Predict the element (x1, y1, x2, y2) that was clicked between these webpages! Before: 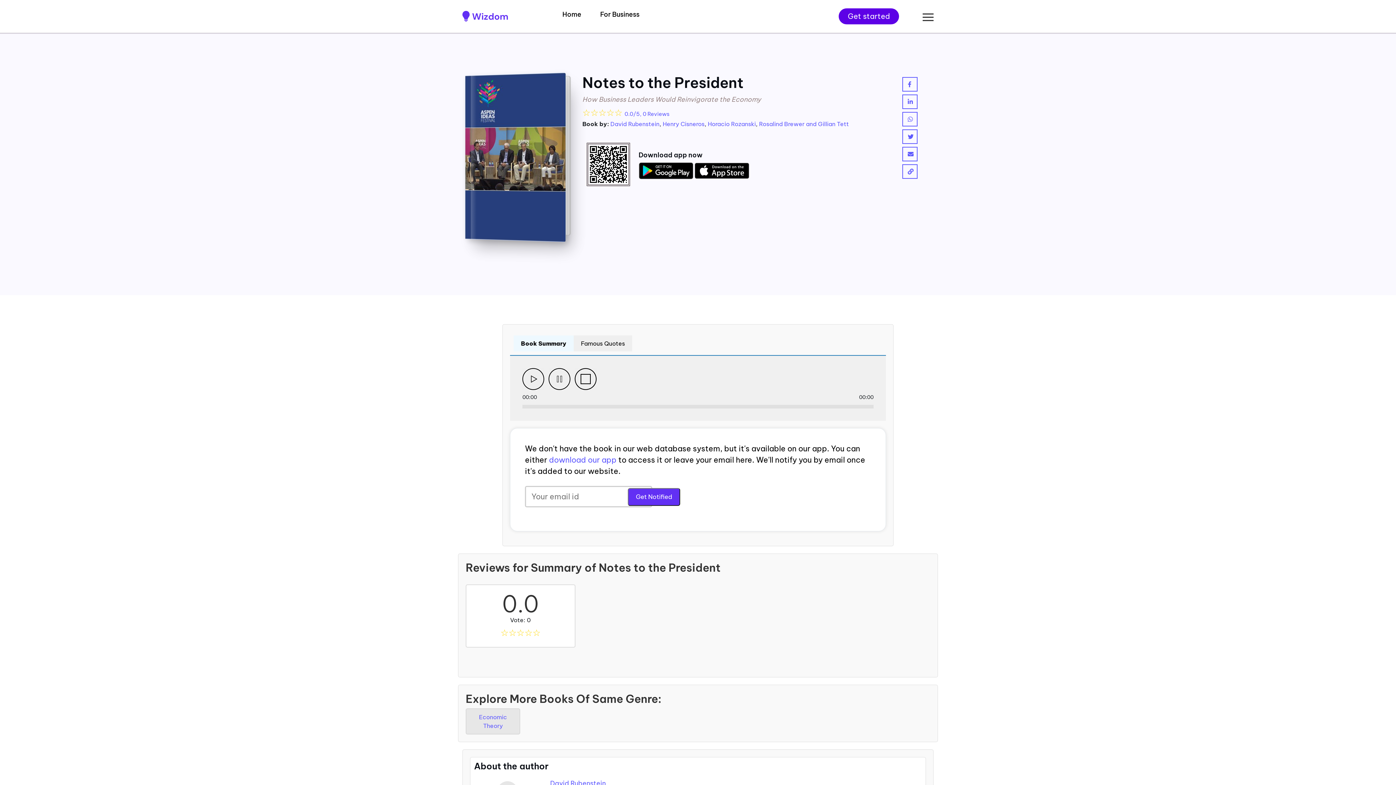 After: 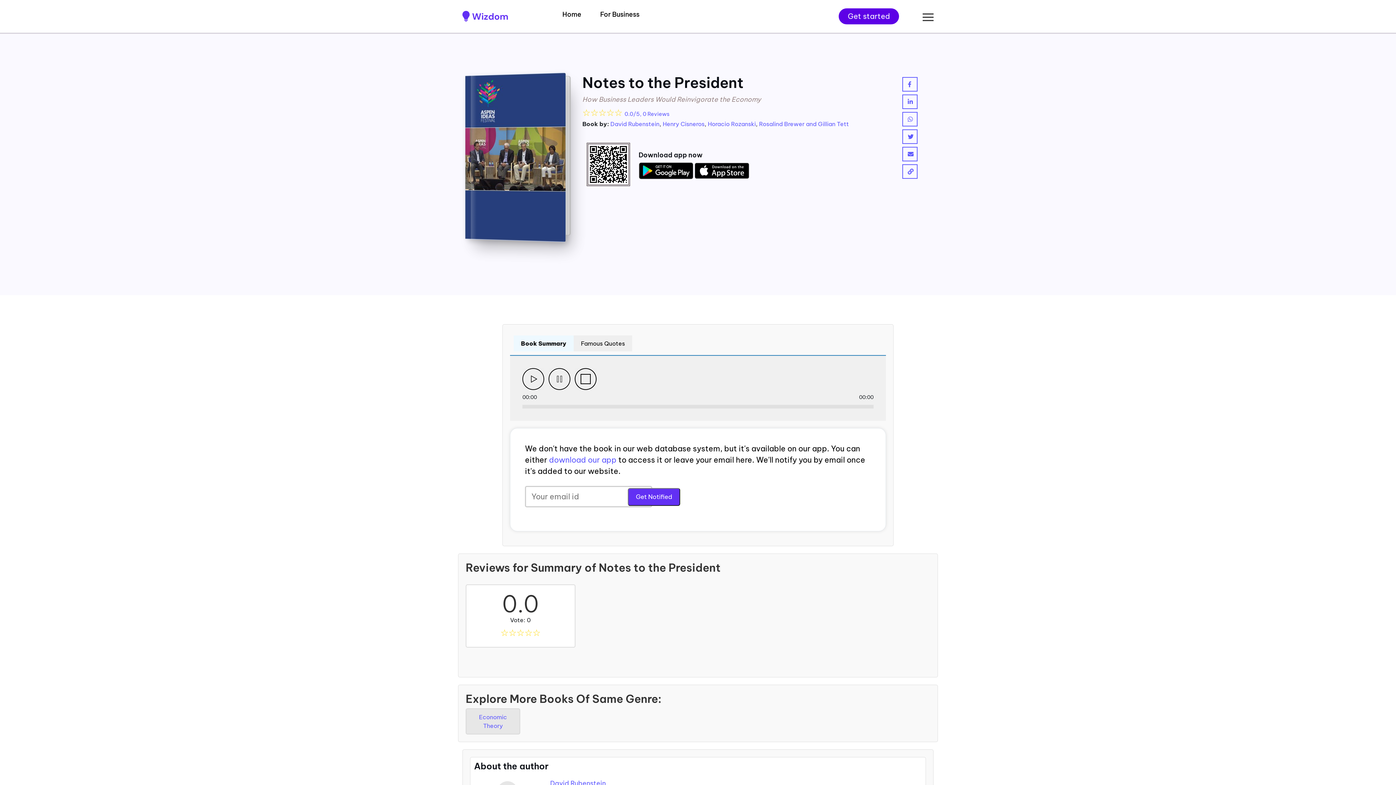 Action: bbox: (902, 168, 917, 175)